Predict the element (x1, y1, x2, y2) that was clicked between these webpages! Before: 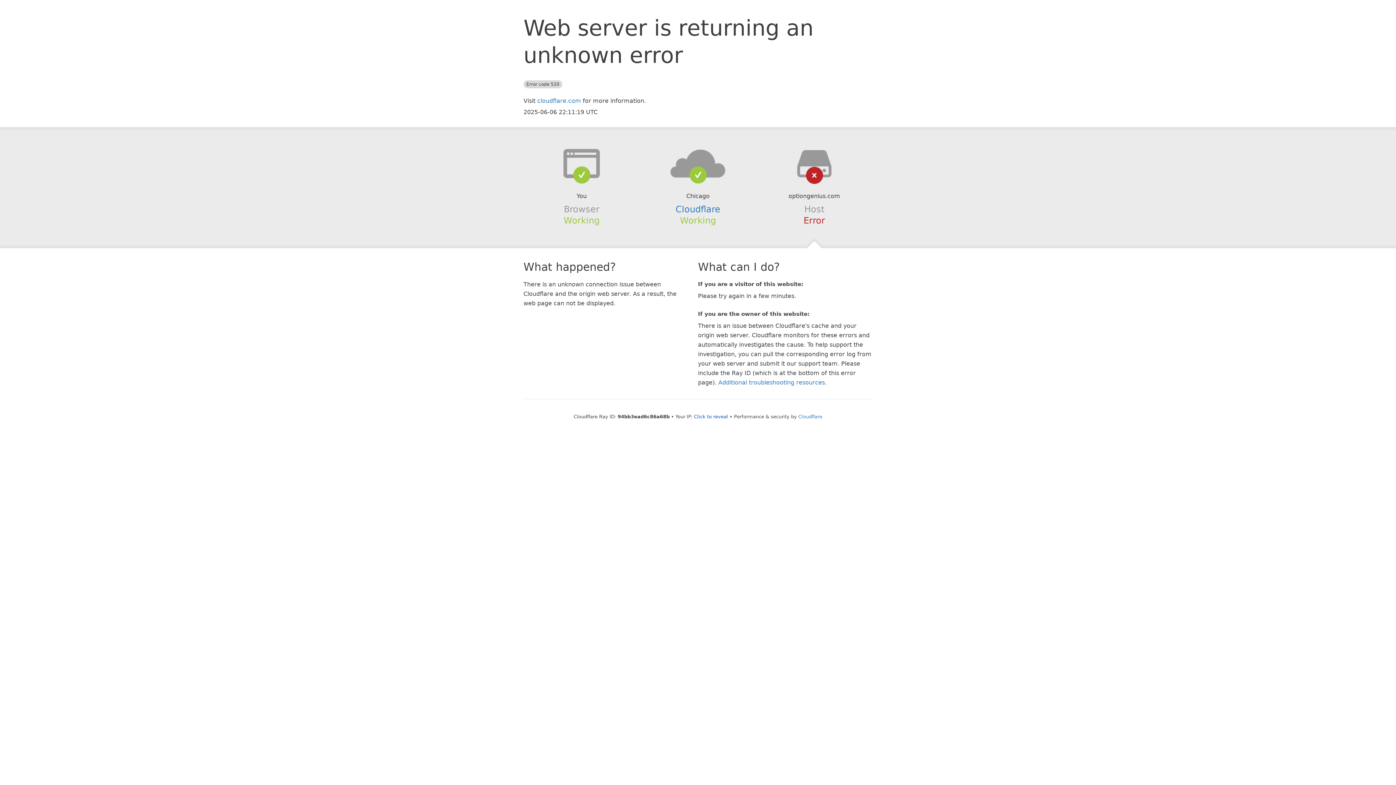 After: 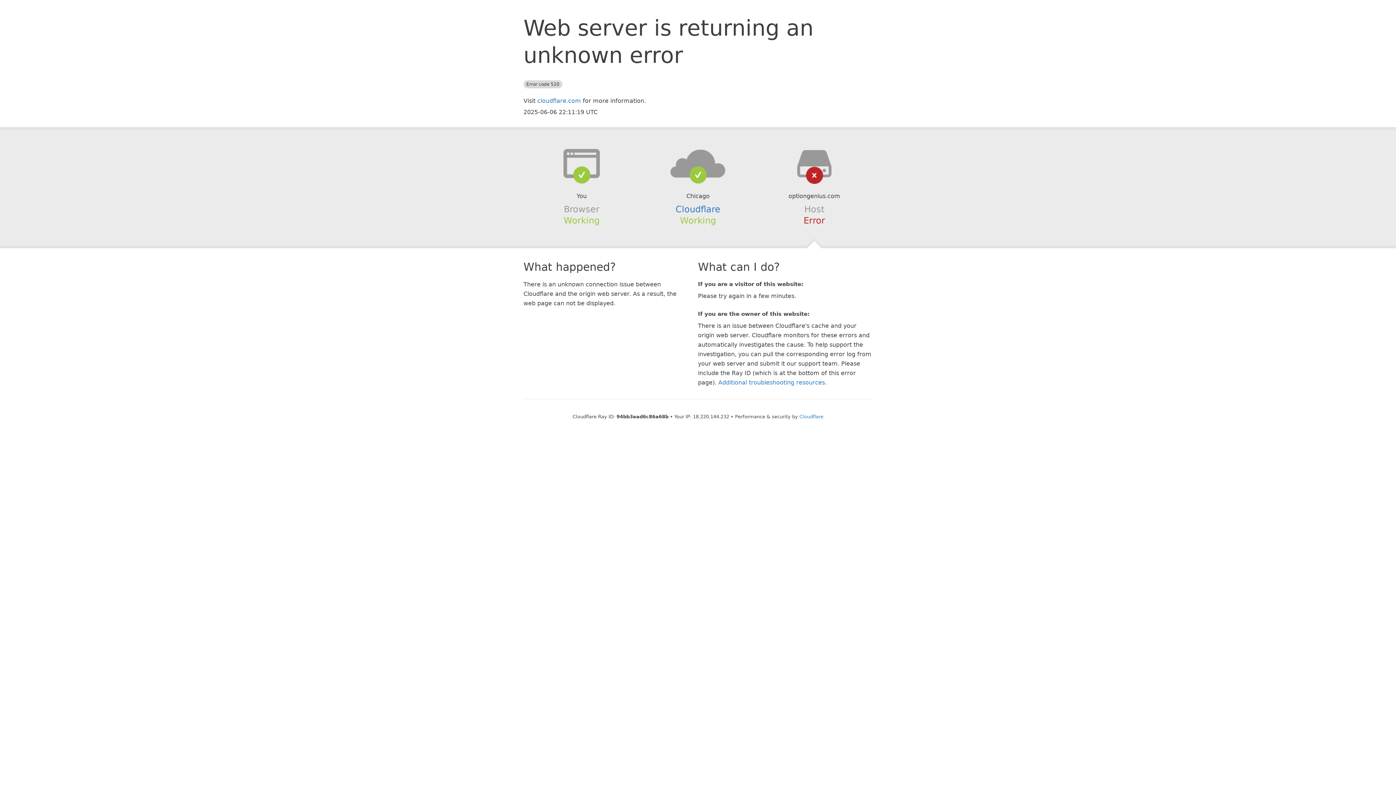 Action: bbox: (694, 414, 728, 419) label: Click to reveal